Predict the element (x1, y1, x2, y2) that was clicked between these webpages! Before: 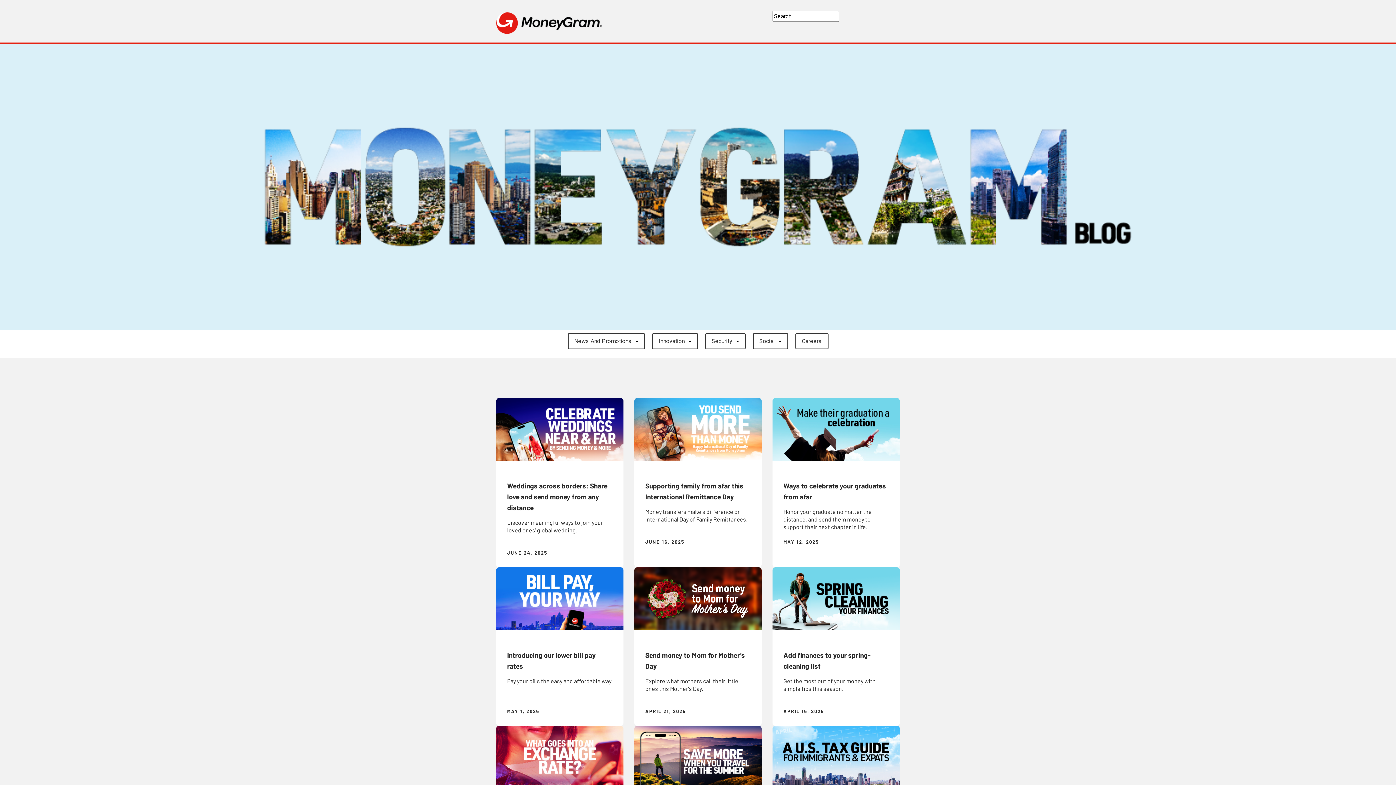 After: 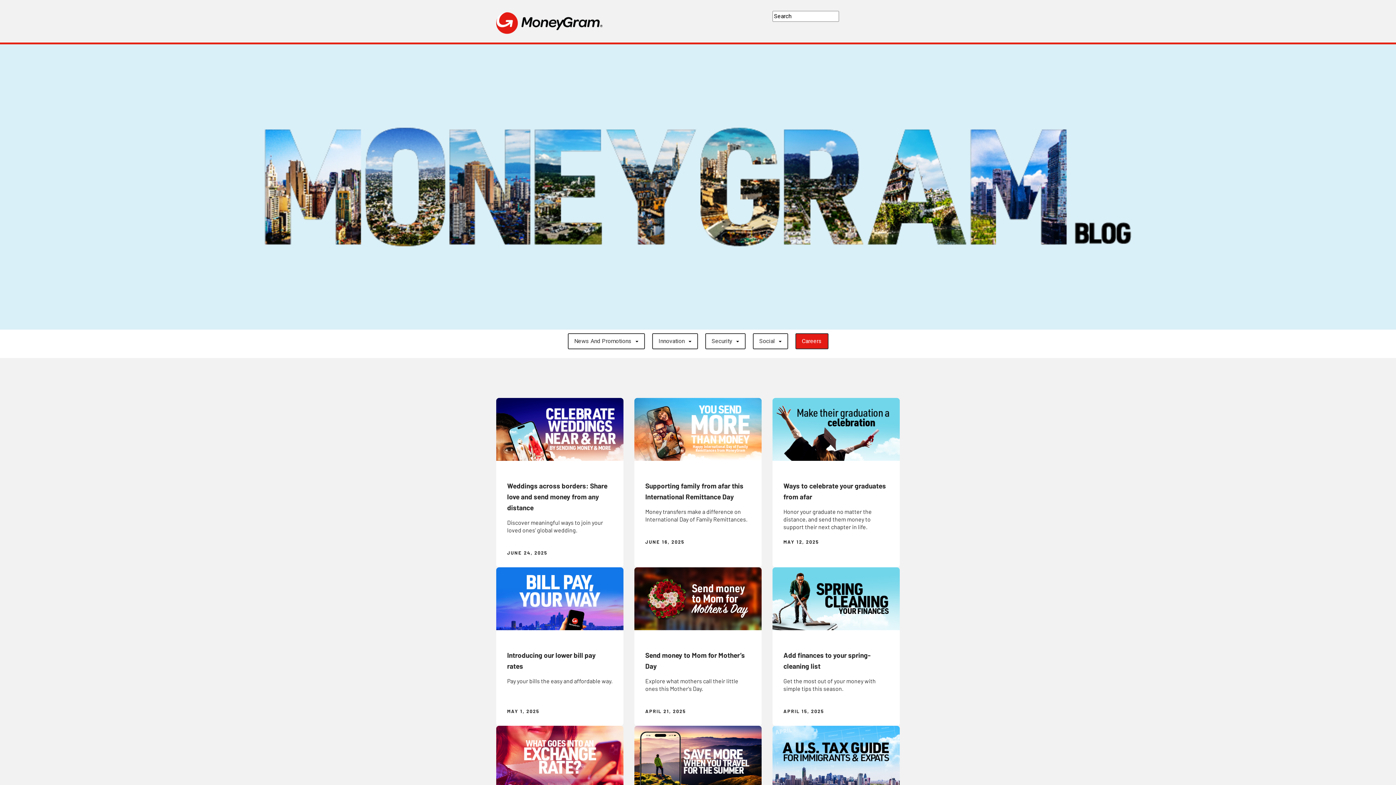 Action: bbox: (795, 333, 828, 349) label: Careers